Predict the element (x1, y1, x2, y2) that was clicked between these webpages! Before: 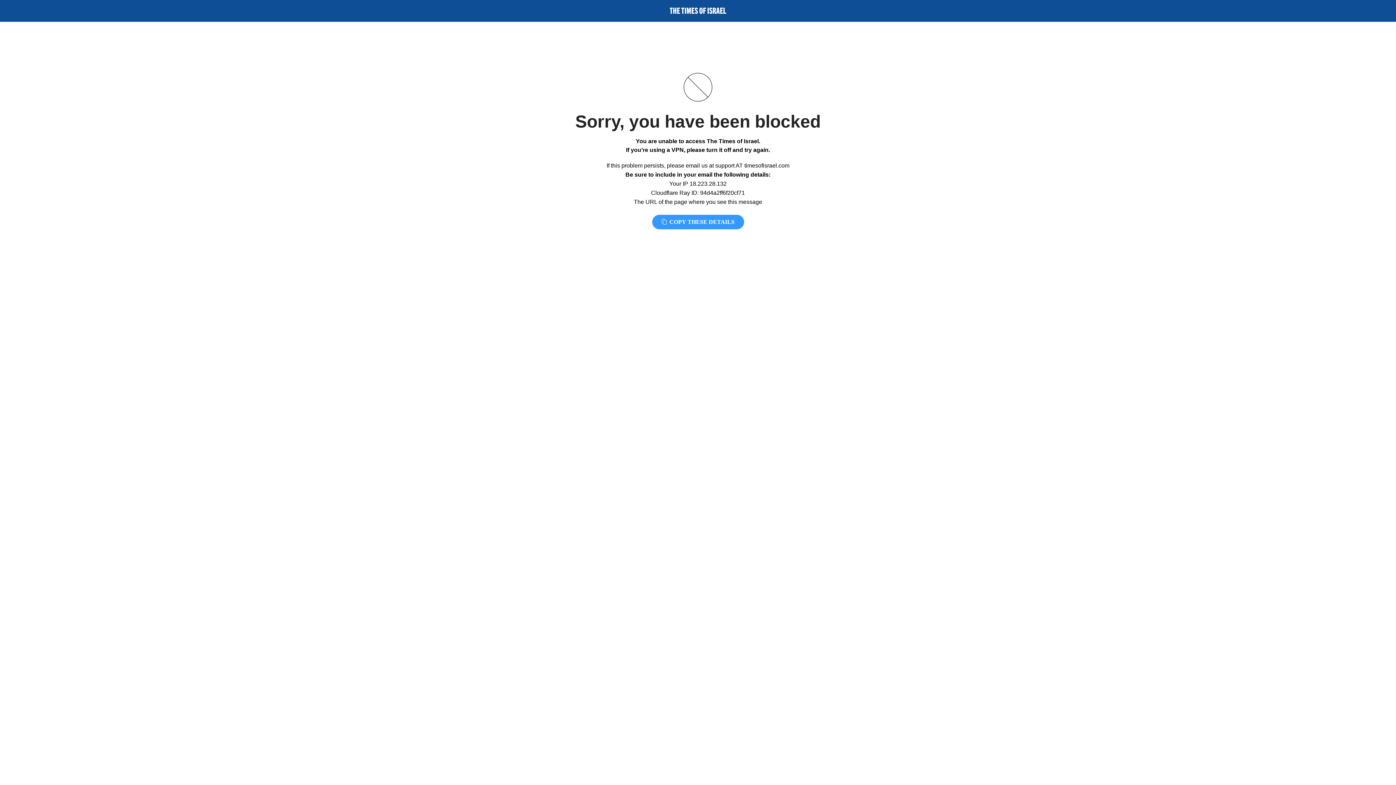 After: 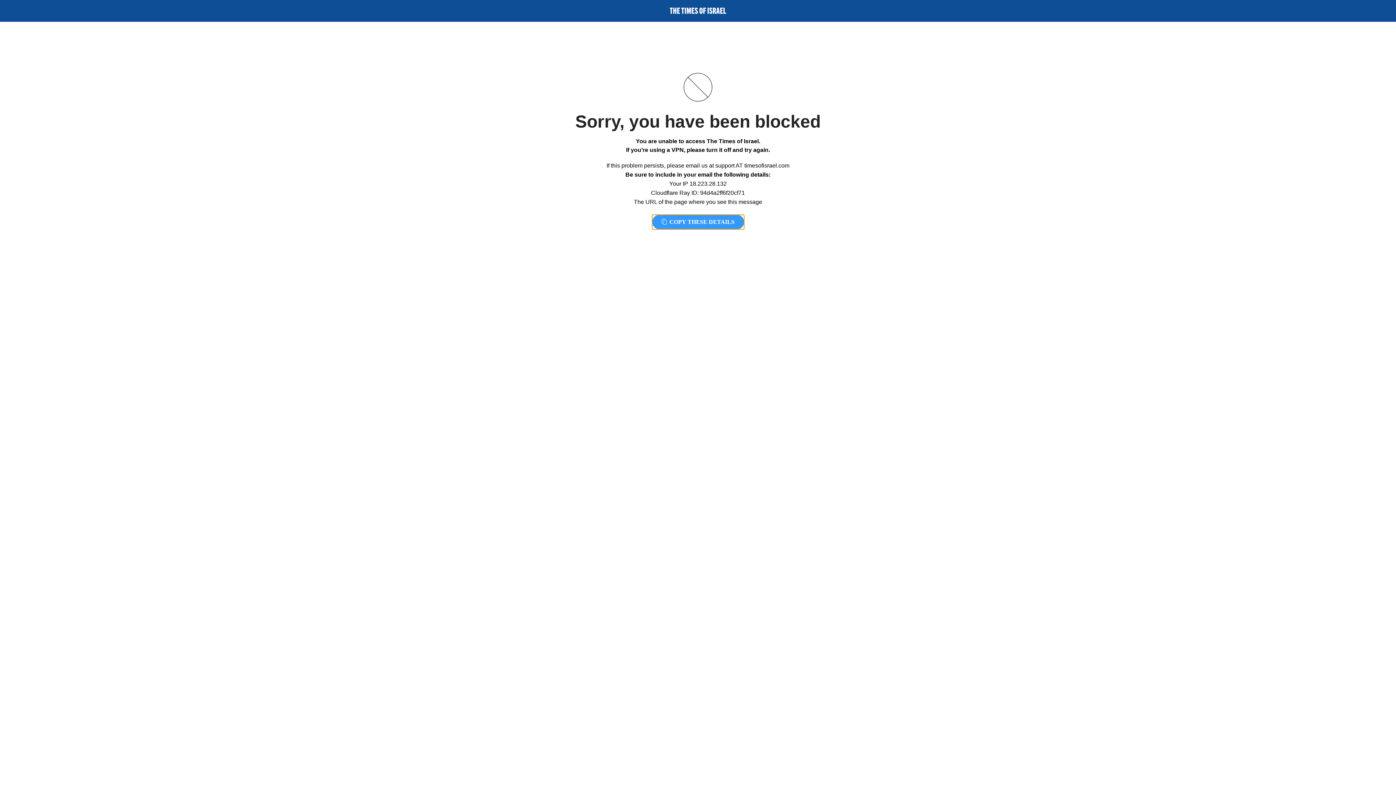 Action: bbox: (652, 214, 744, 229) label:  COPY THESE DETAILS